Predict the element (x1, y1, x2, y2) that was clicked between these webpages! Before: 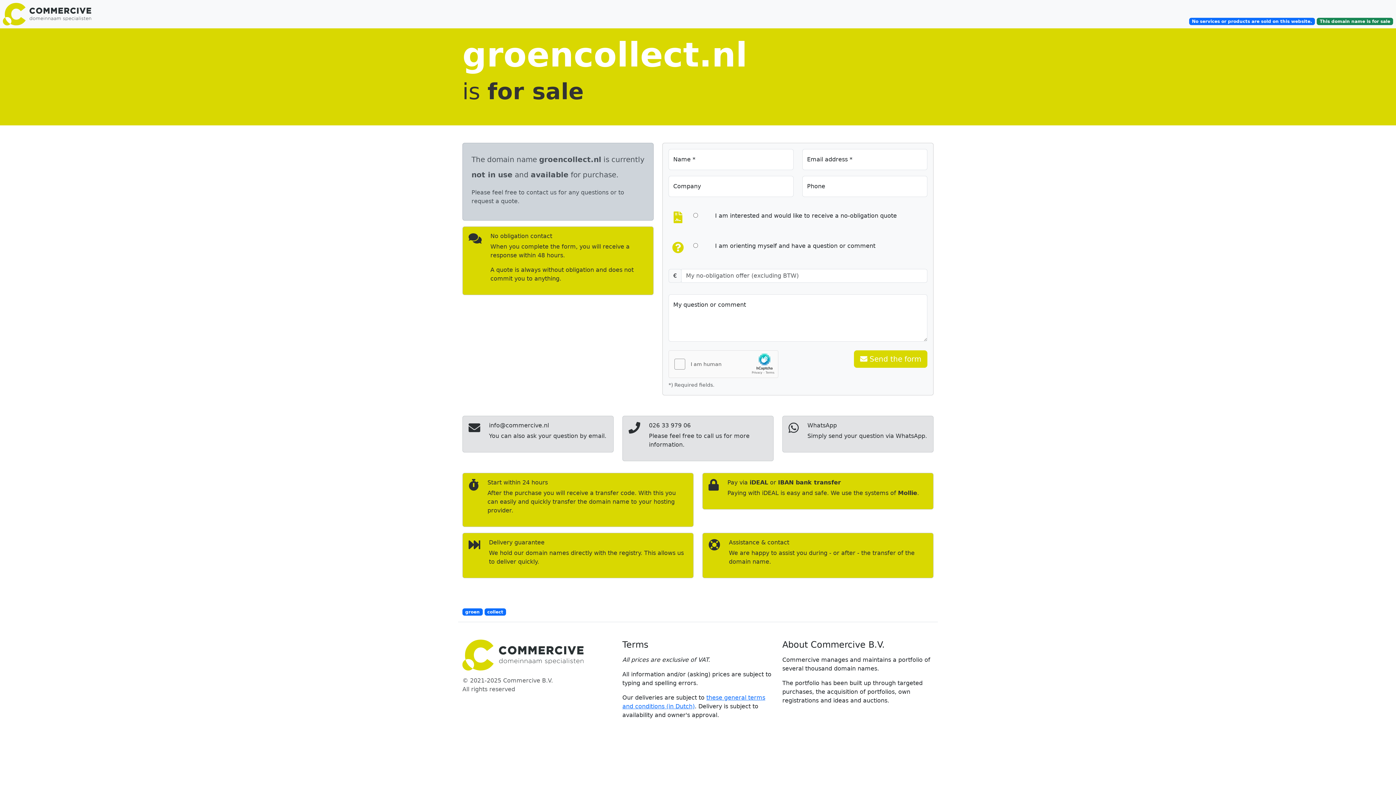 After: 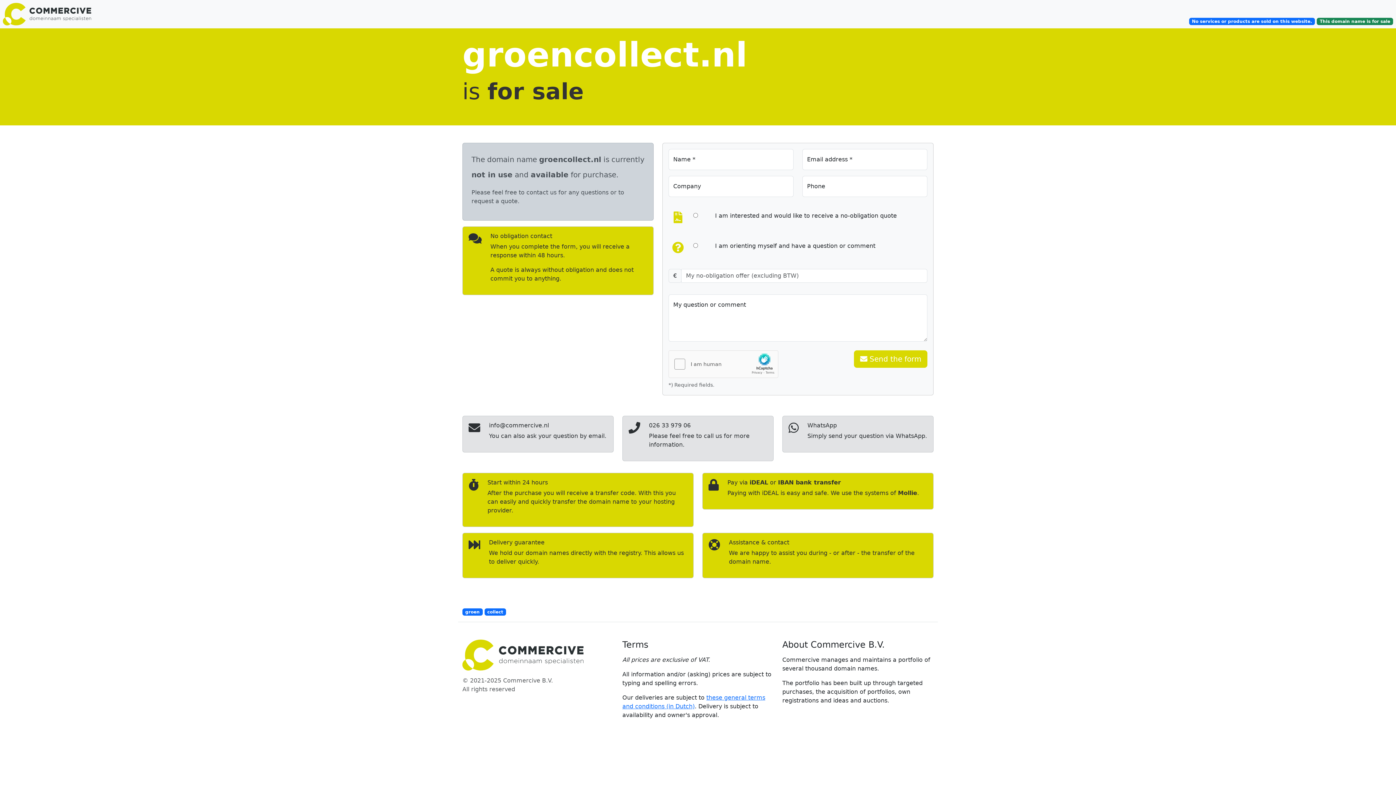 Action: label: collect bbox: (484, 608, 506, 615)